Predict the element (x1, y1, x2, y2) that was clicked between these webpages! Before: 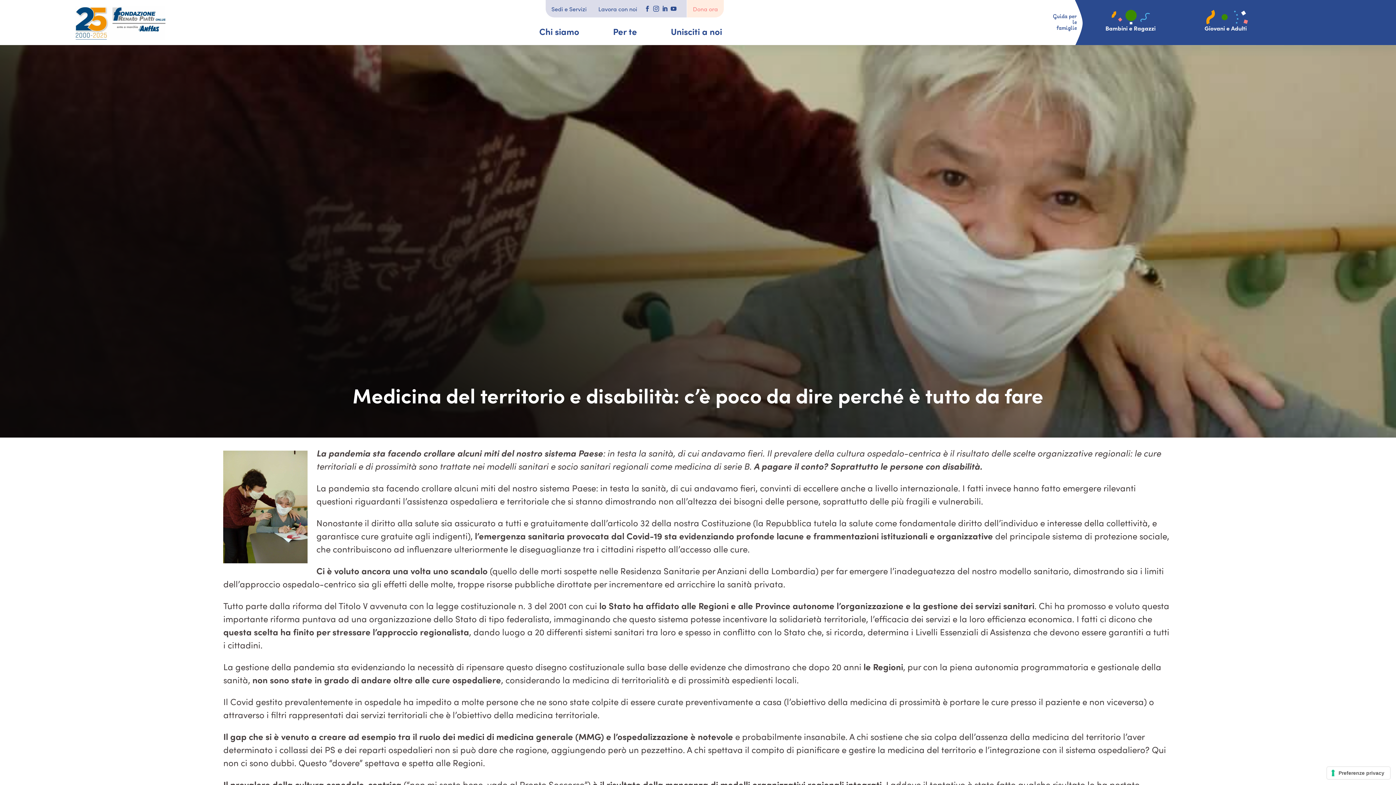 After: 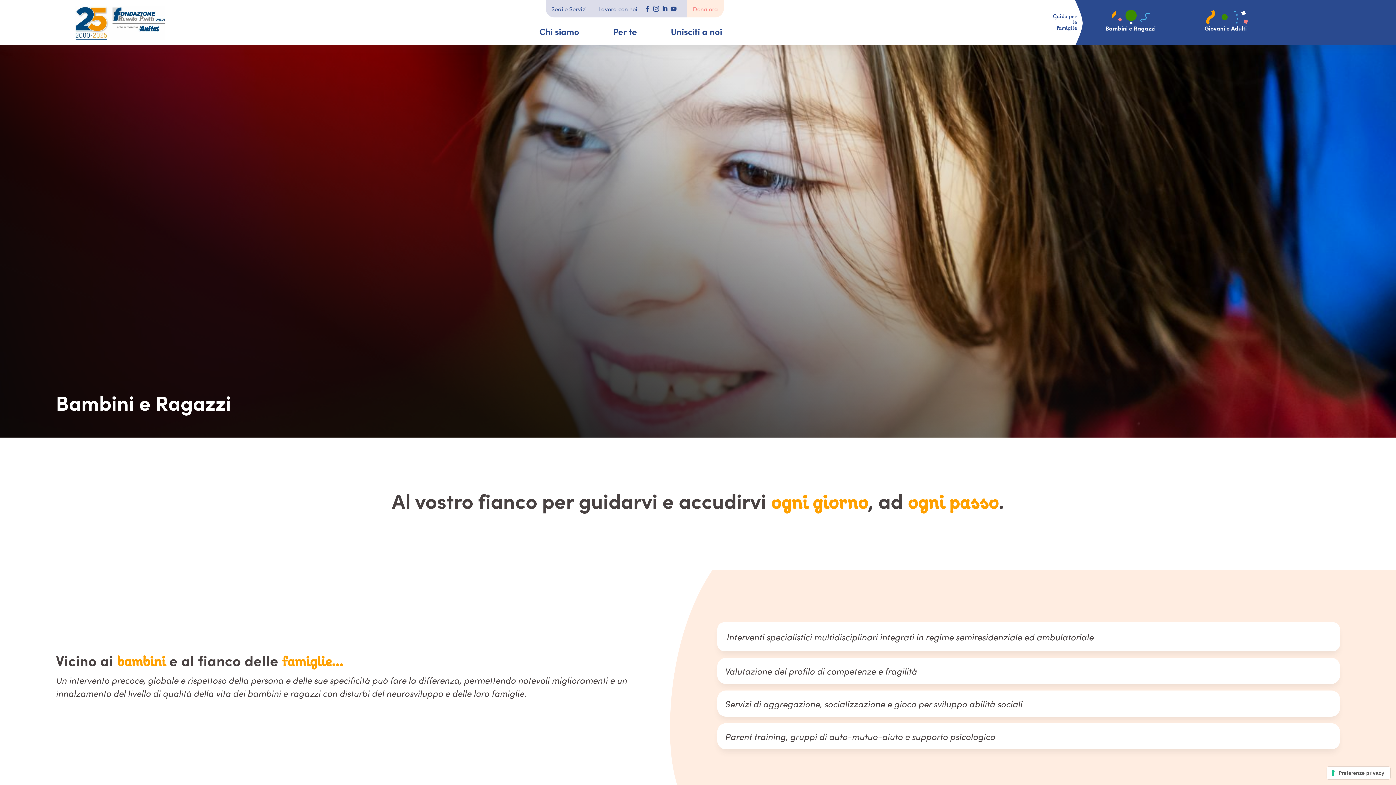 Action: bbox: (1099, 9, 1179, 24)